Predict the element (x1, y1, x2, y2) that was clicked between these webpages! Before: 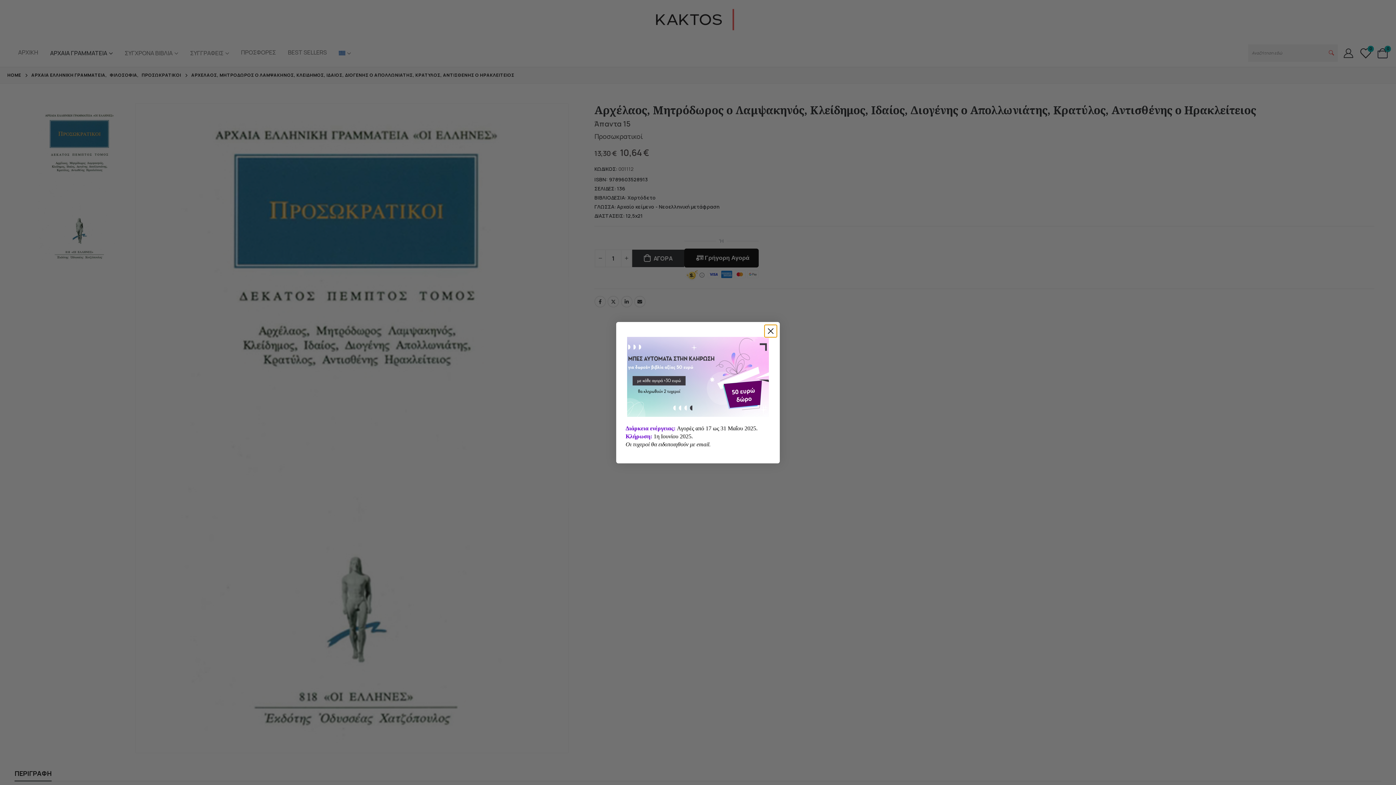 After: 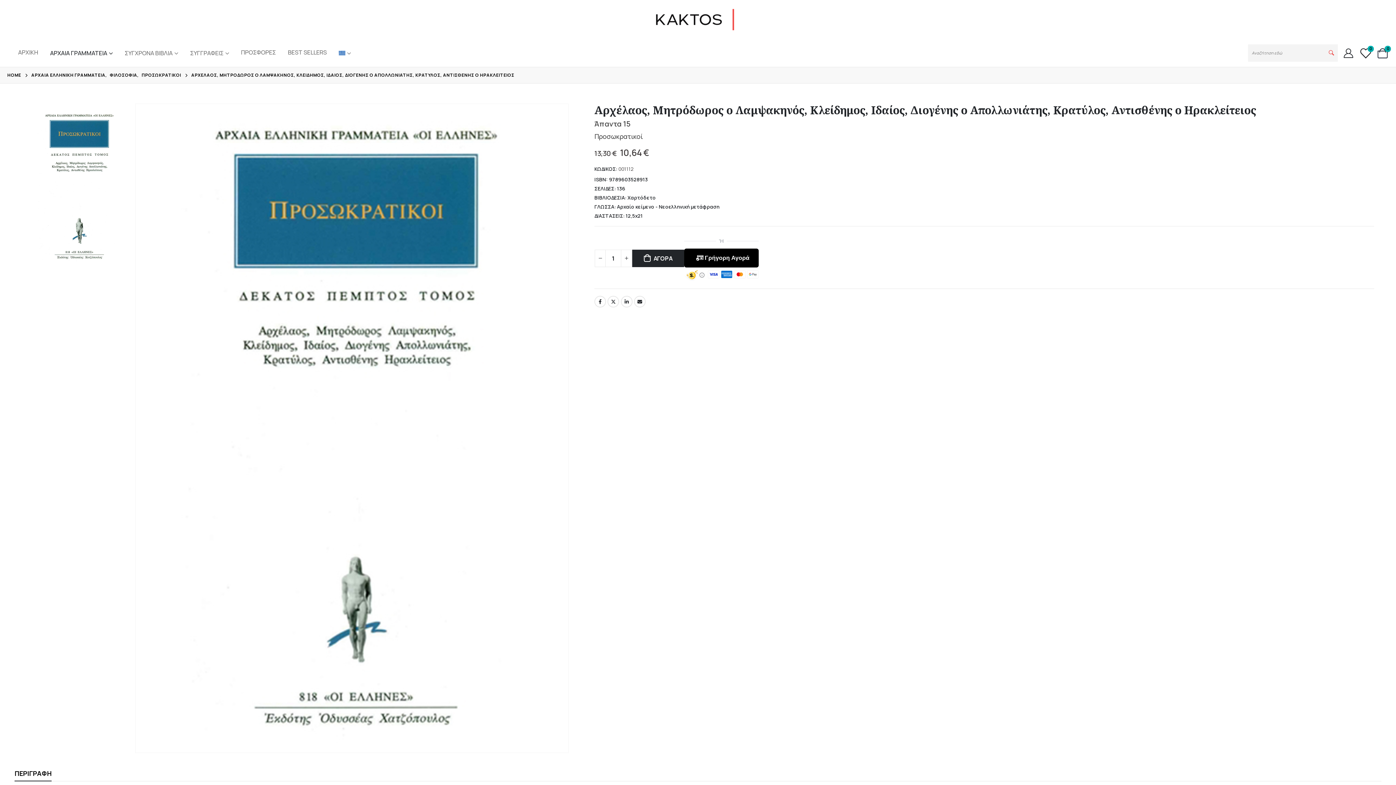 Action: bbox: (764, 324, 777, 337) label: Close dialog